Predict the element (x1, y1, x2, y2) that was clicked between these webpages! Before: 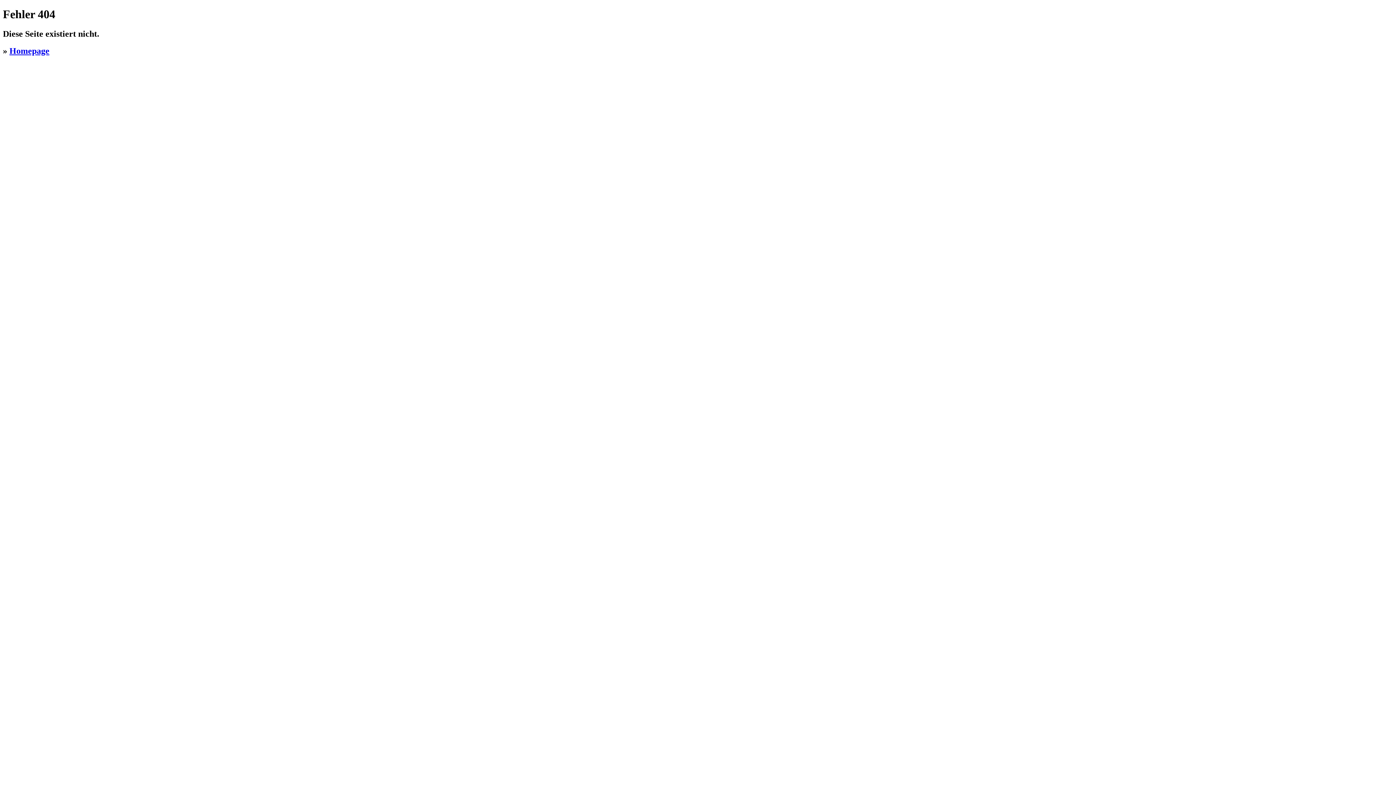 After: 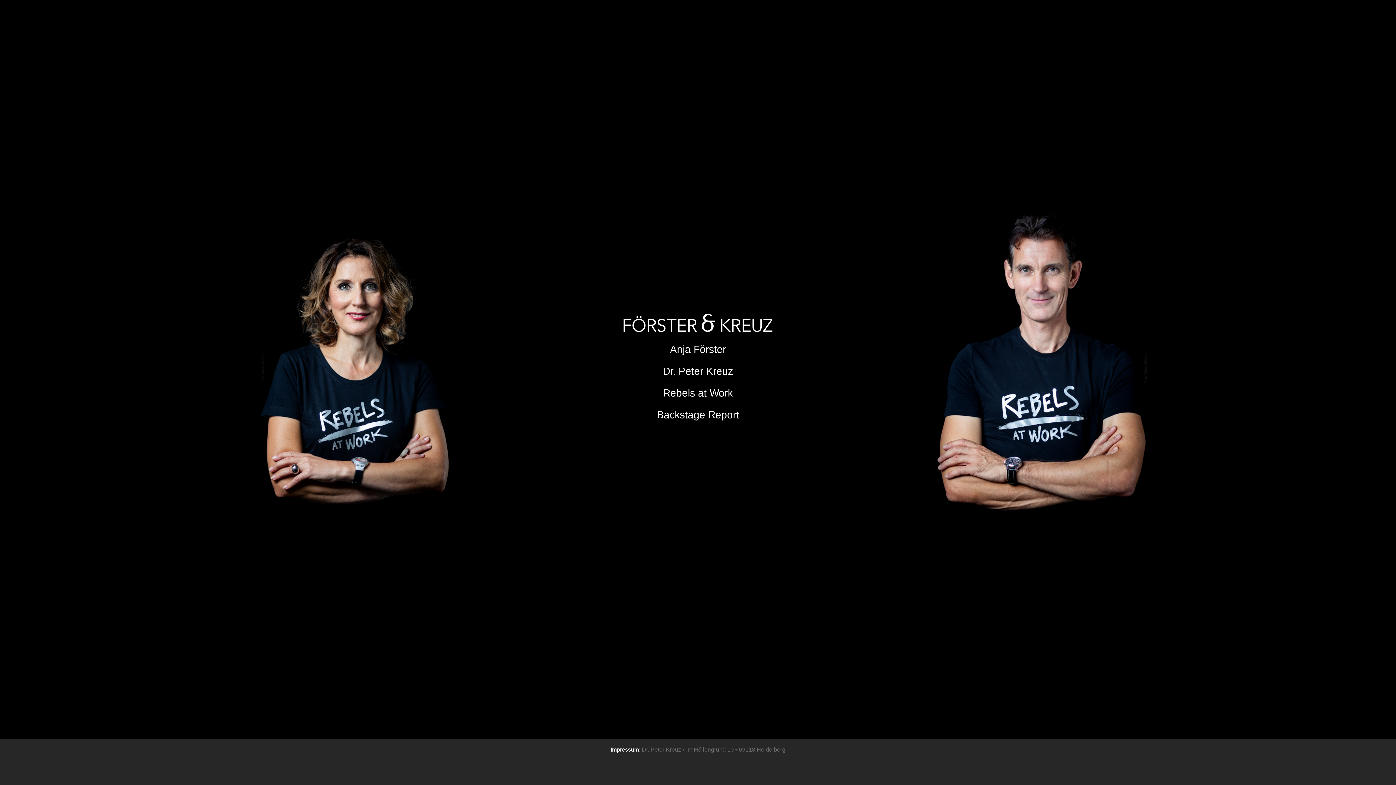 Action: bbox: (9, 46, 49, 55) label: Homepage